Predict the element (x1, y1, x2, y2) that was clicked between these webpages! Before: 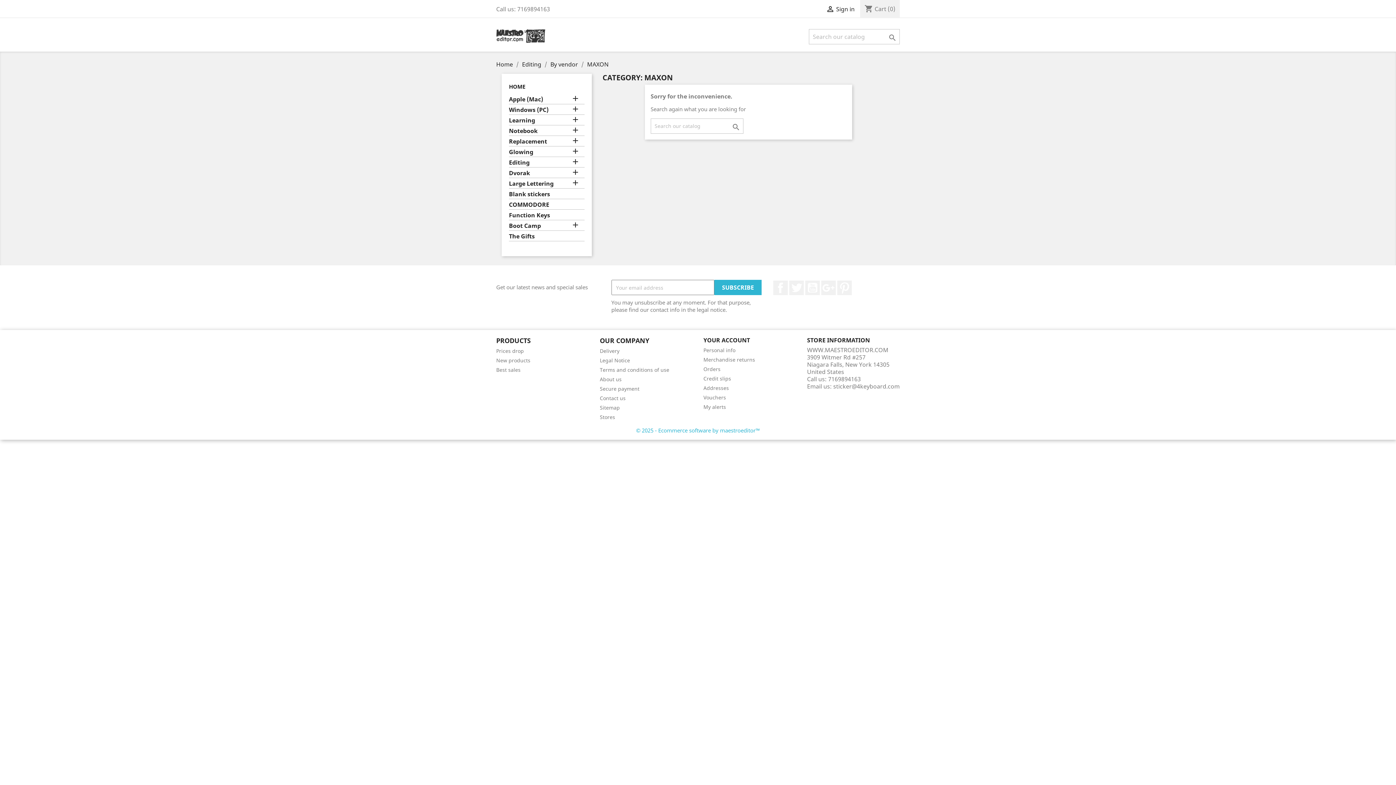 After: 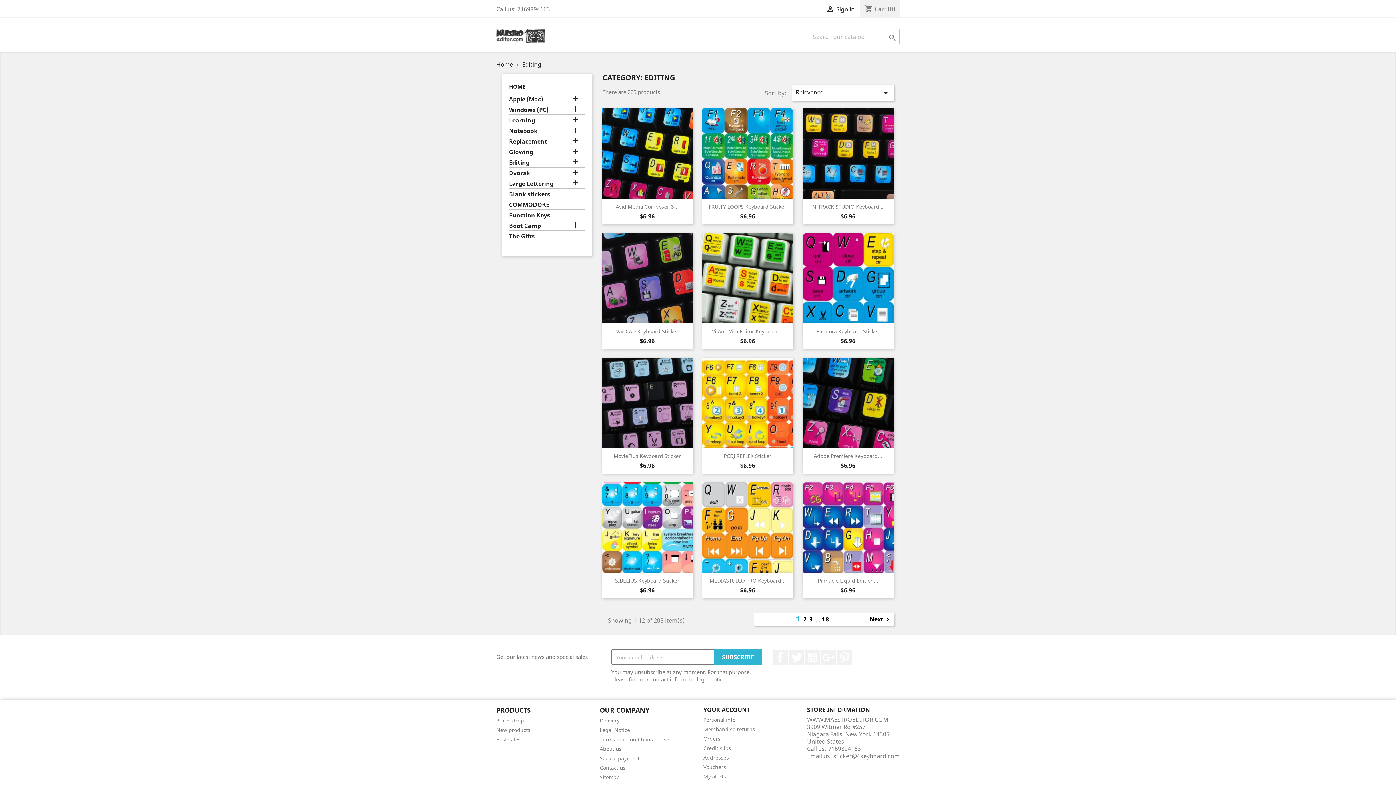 Action: bbox: (509, 158, 584, 167) label: Editing